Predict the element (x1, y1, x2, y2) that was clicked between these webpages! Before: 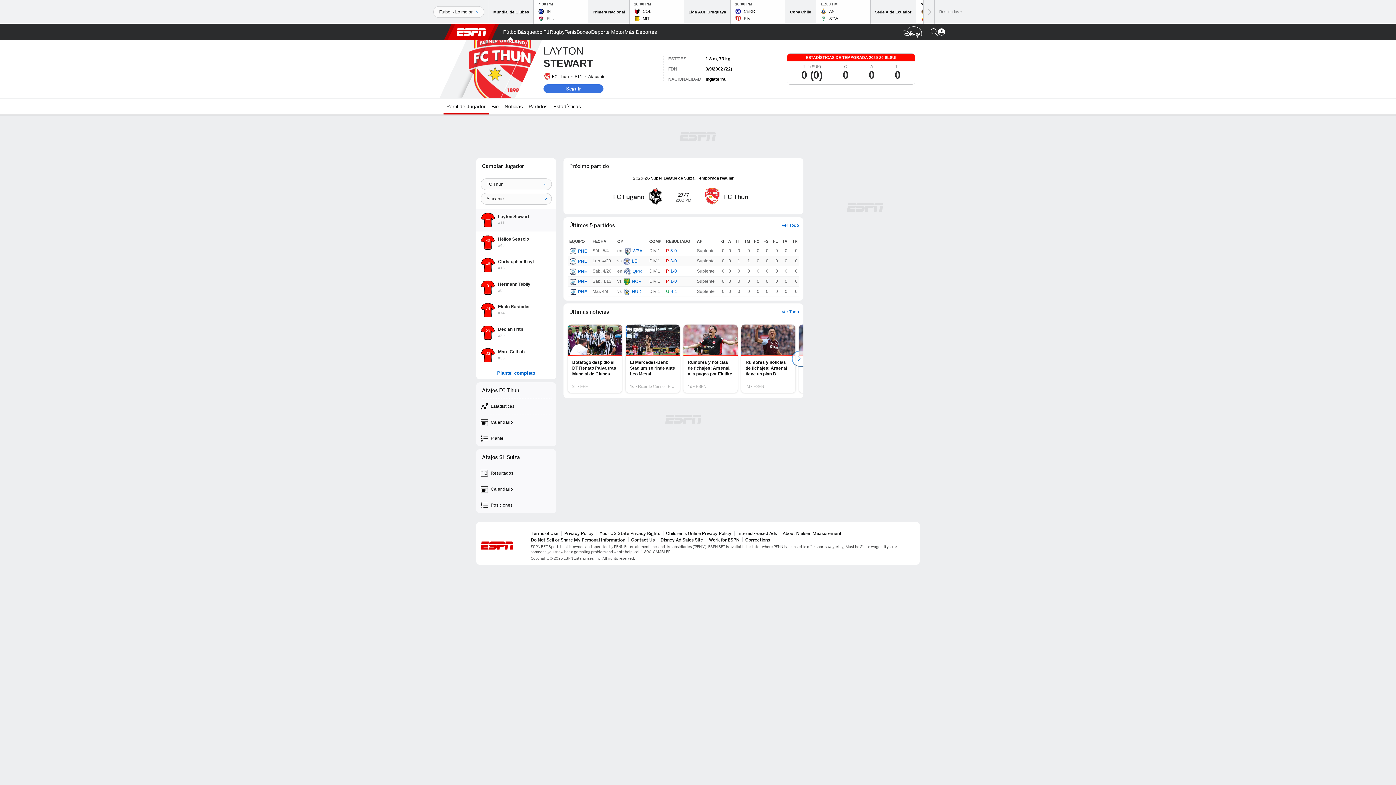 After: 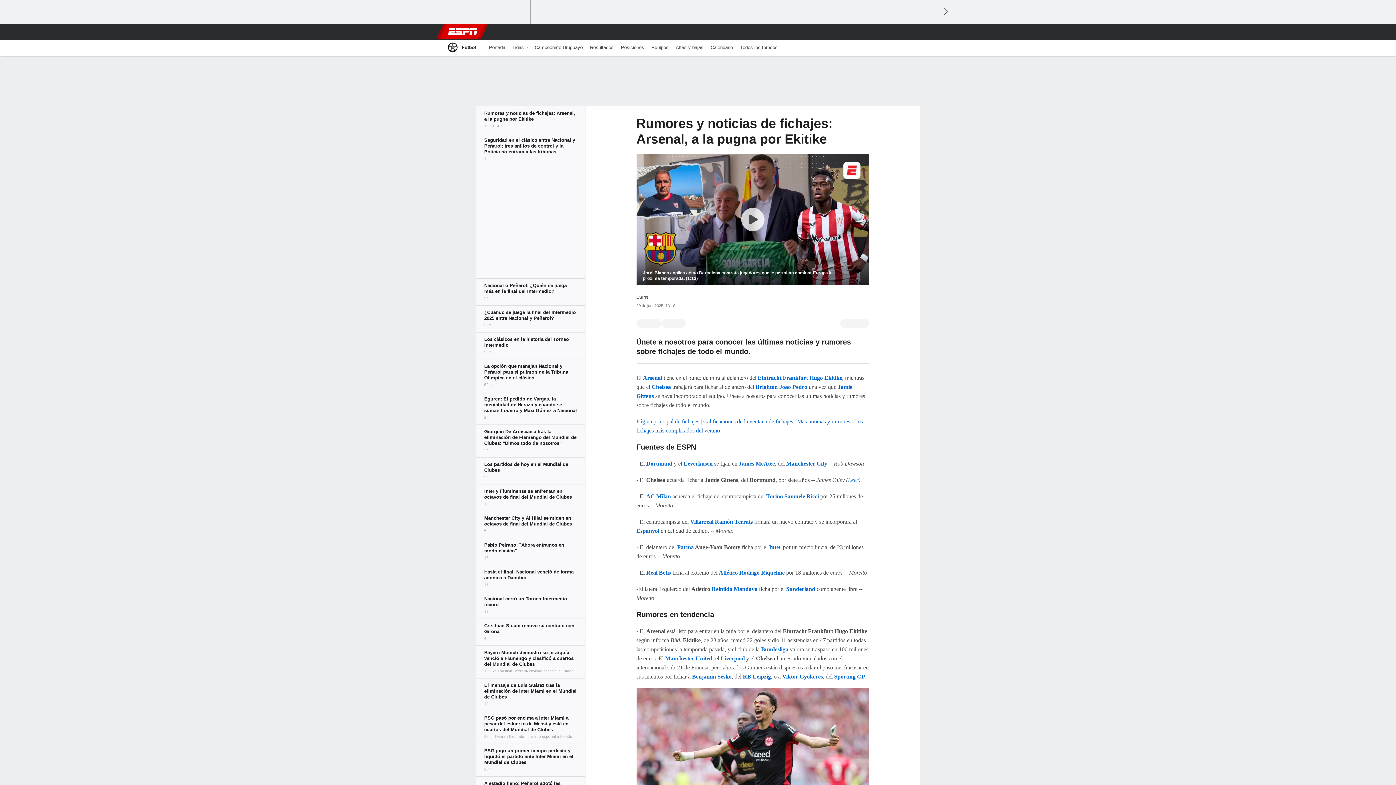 Action: label: Rumores y noticias de fichajes:  Arsenal, a la pugna por Ekitike bbox: (683, 324, 737, 393)